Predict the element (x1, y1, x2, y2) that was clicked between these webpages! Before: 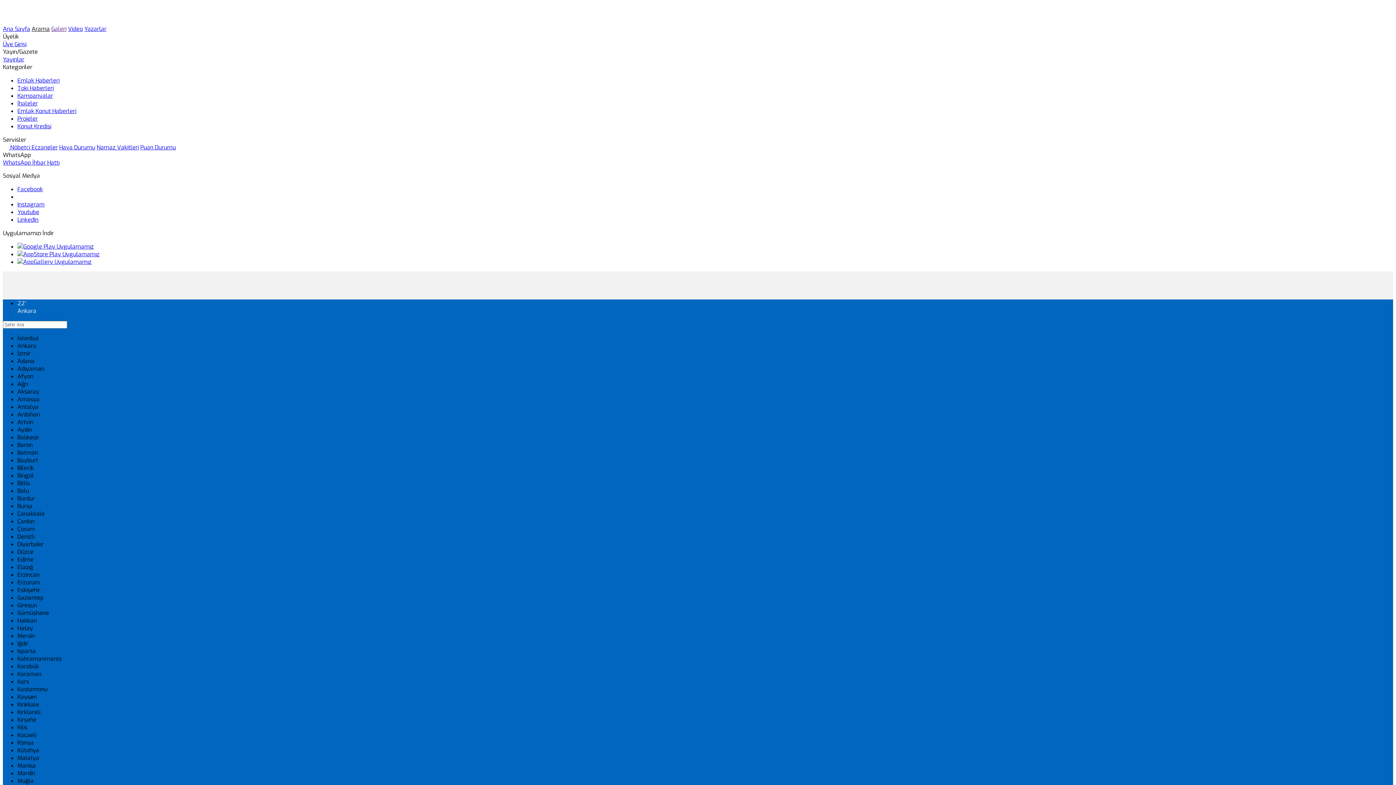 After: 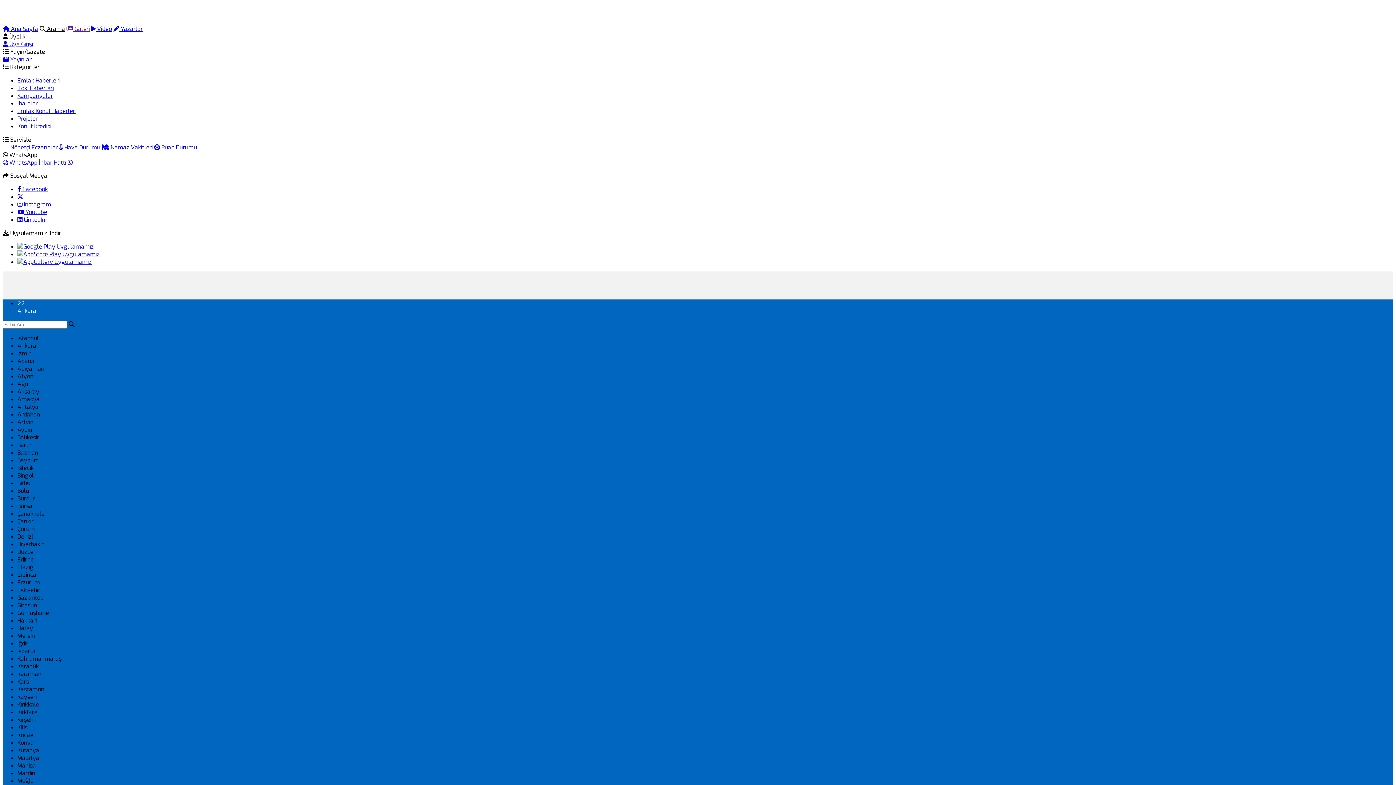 Action: bbox: (96, 143, 138, 151) label: Namaz Vakitleri